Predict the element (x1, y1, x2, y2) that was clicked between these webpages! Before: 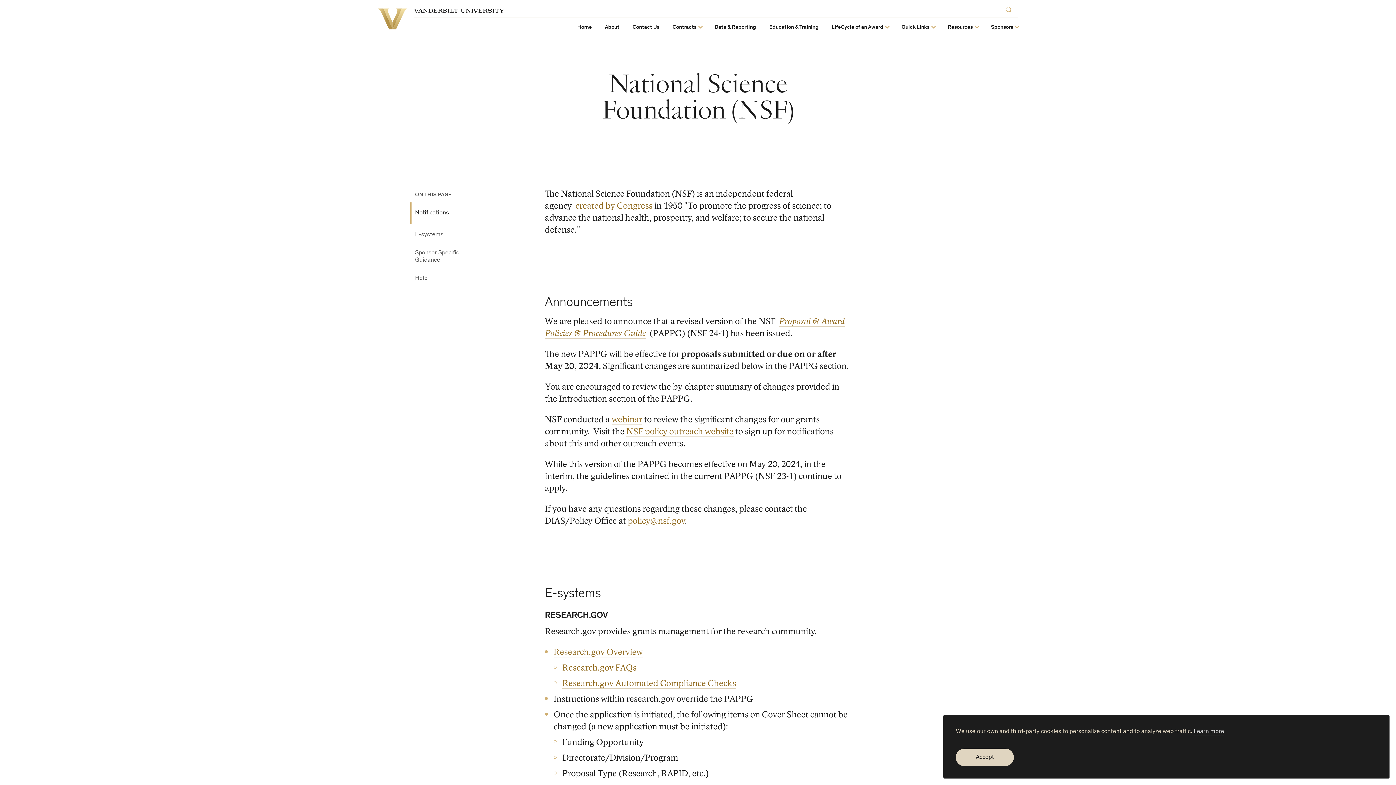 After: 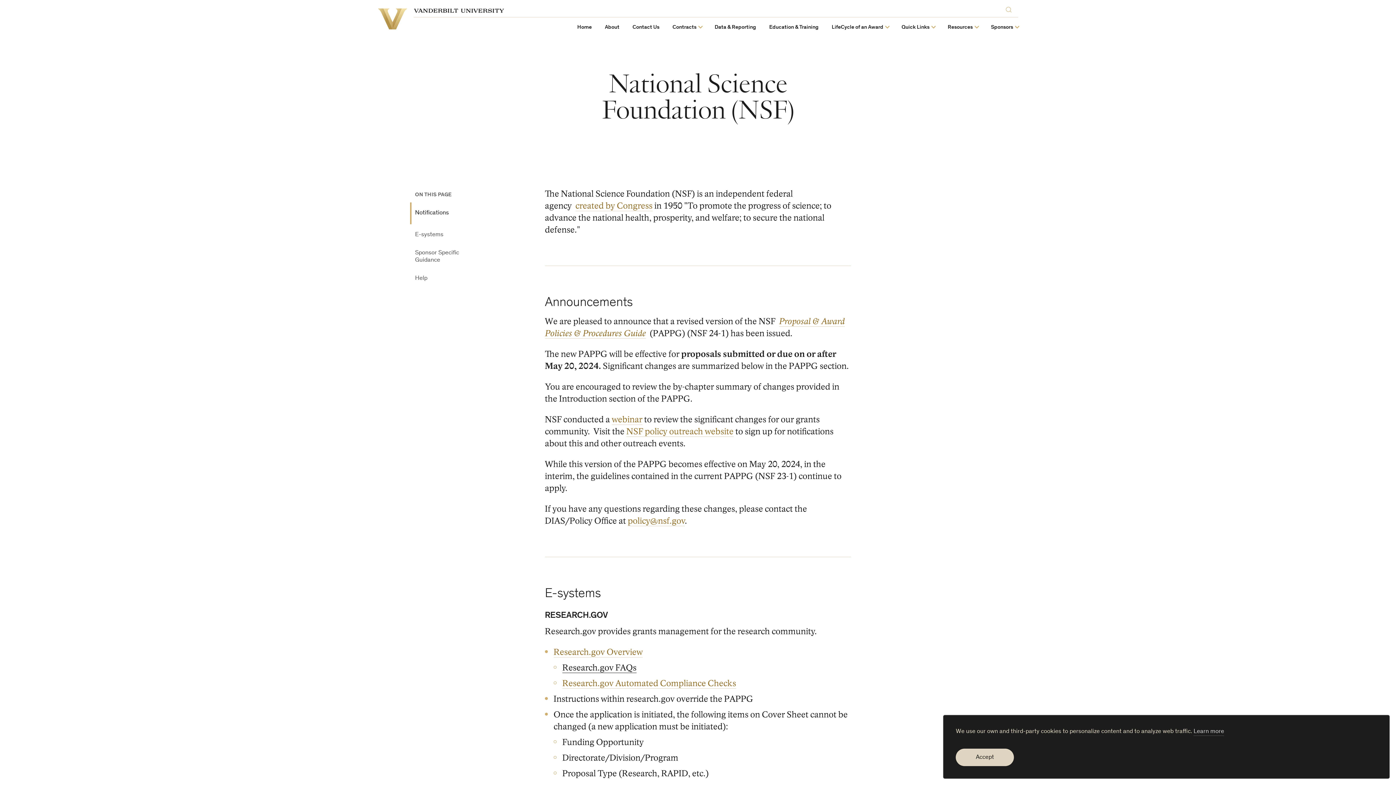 Action: bbox: (562, 662, 636, 673) label: Research.gov FAQs